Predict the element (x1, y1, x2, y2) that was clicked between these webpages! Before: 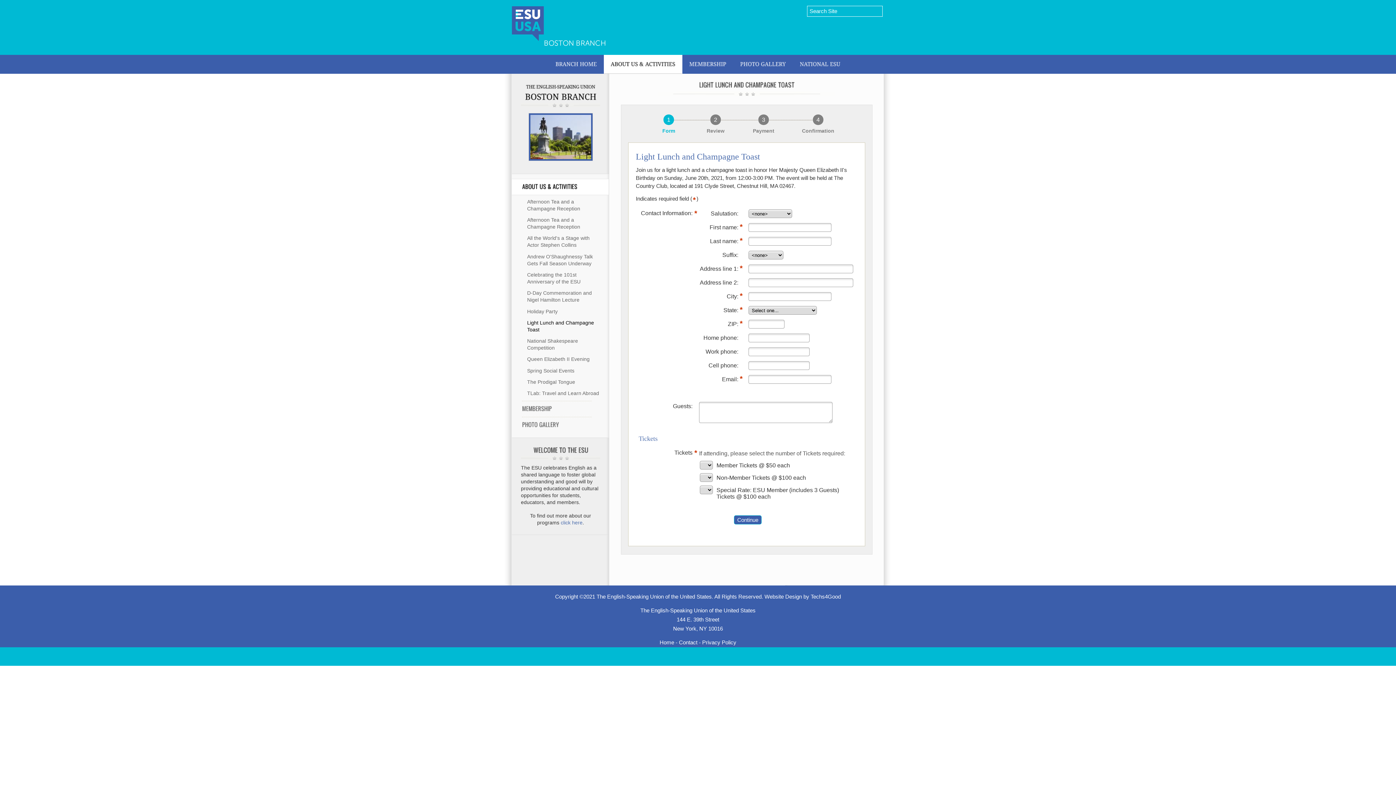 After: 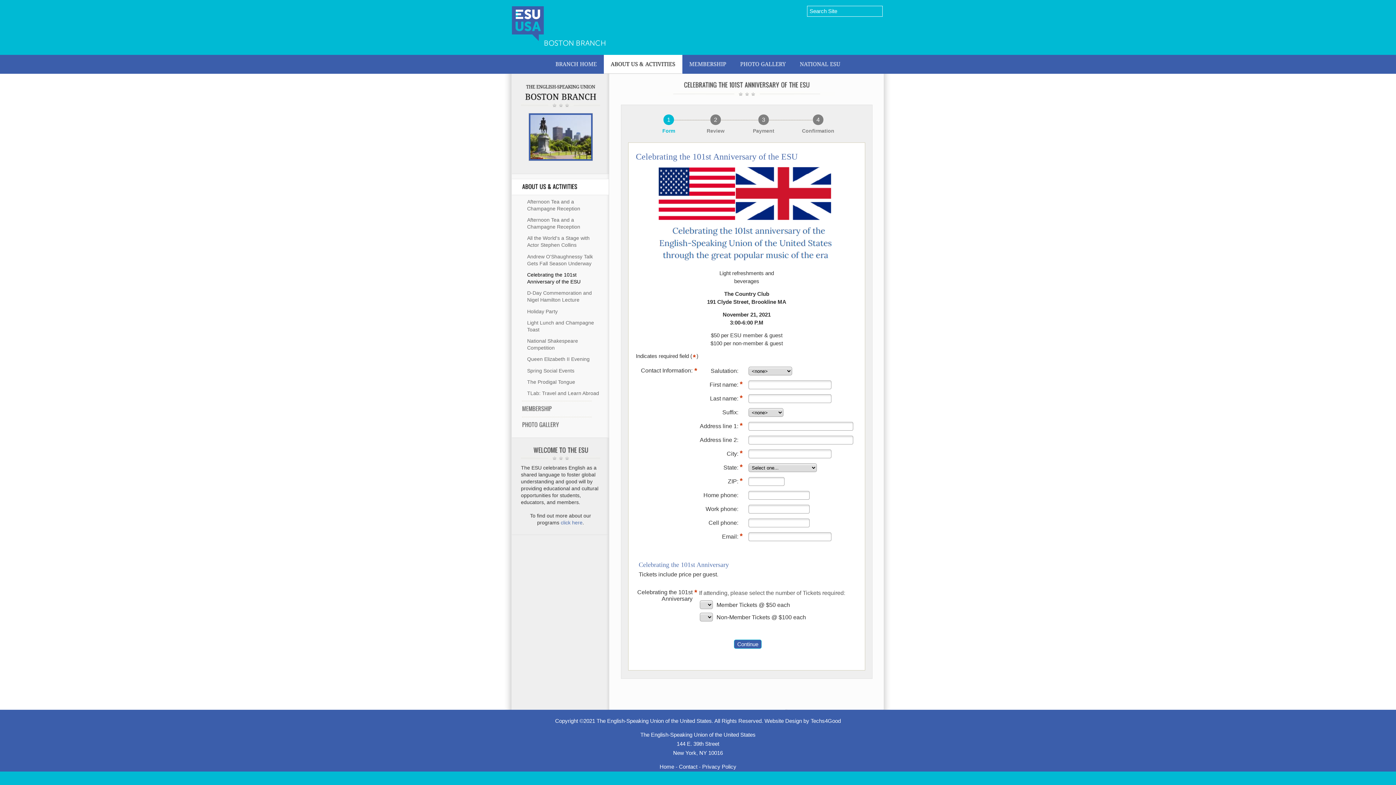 Action: label: Celebrating the 101st Anniversary of the ESU bbox: (527, 268, 600, 286)